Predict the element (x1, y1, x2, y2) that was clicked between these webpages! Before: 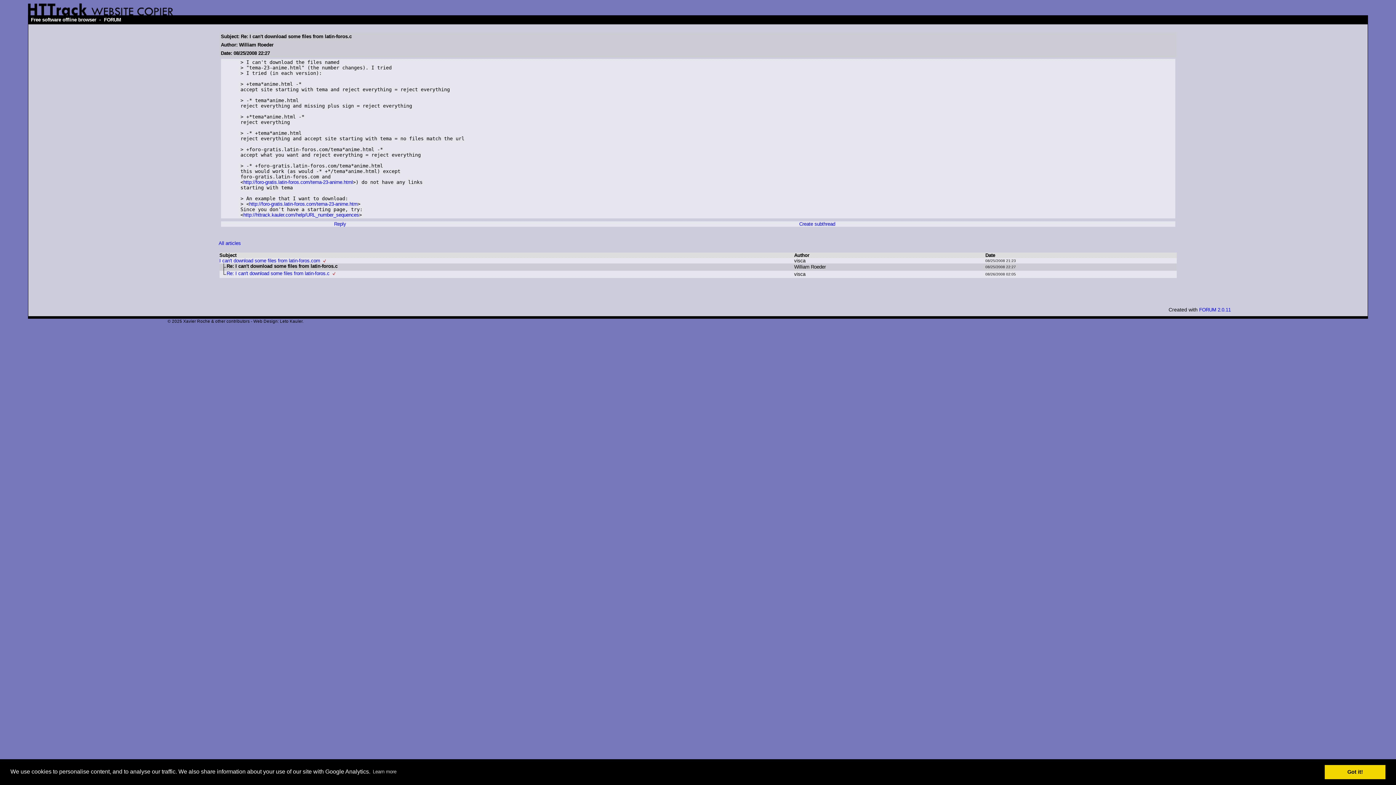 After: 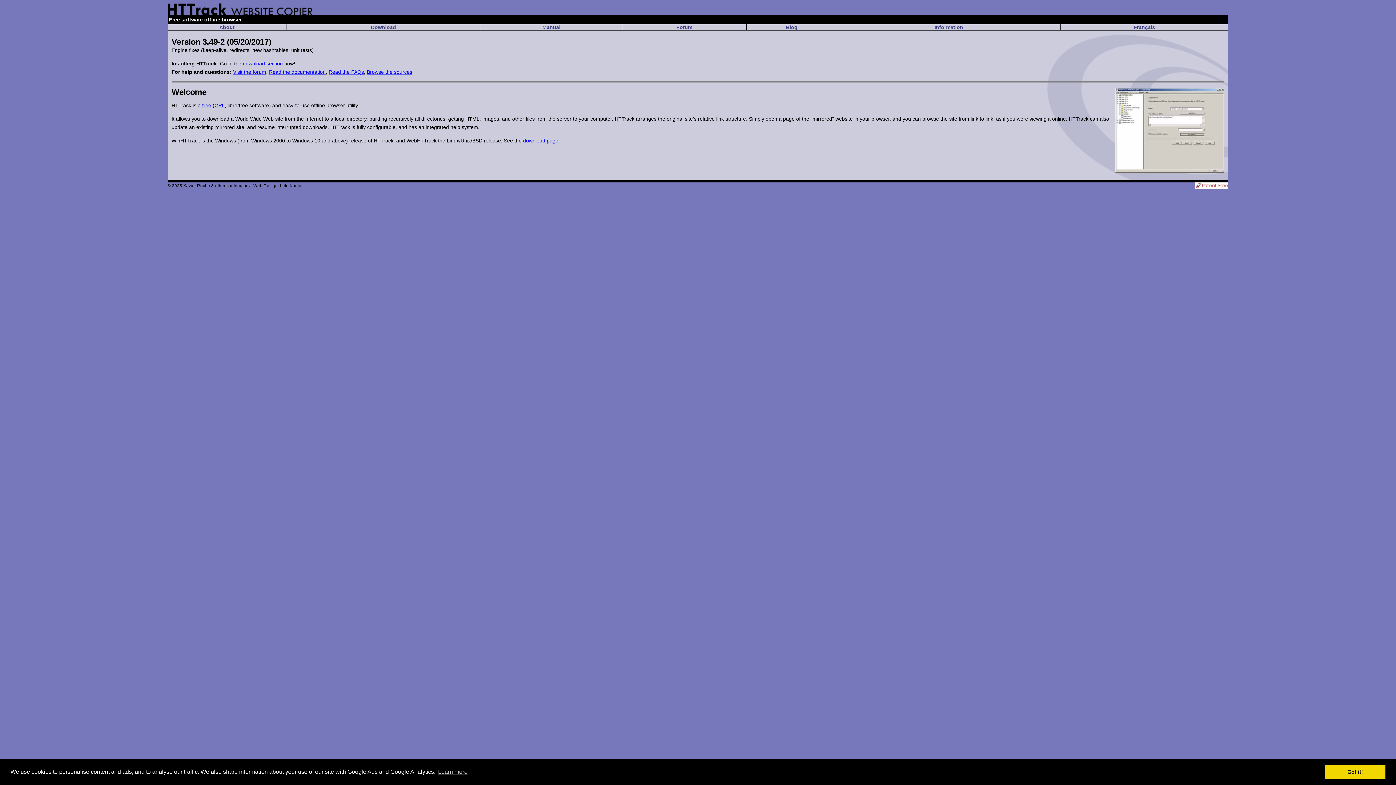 Action: bbox: (29, 15, 97, 24) label: Free software offline browser